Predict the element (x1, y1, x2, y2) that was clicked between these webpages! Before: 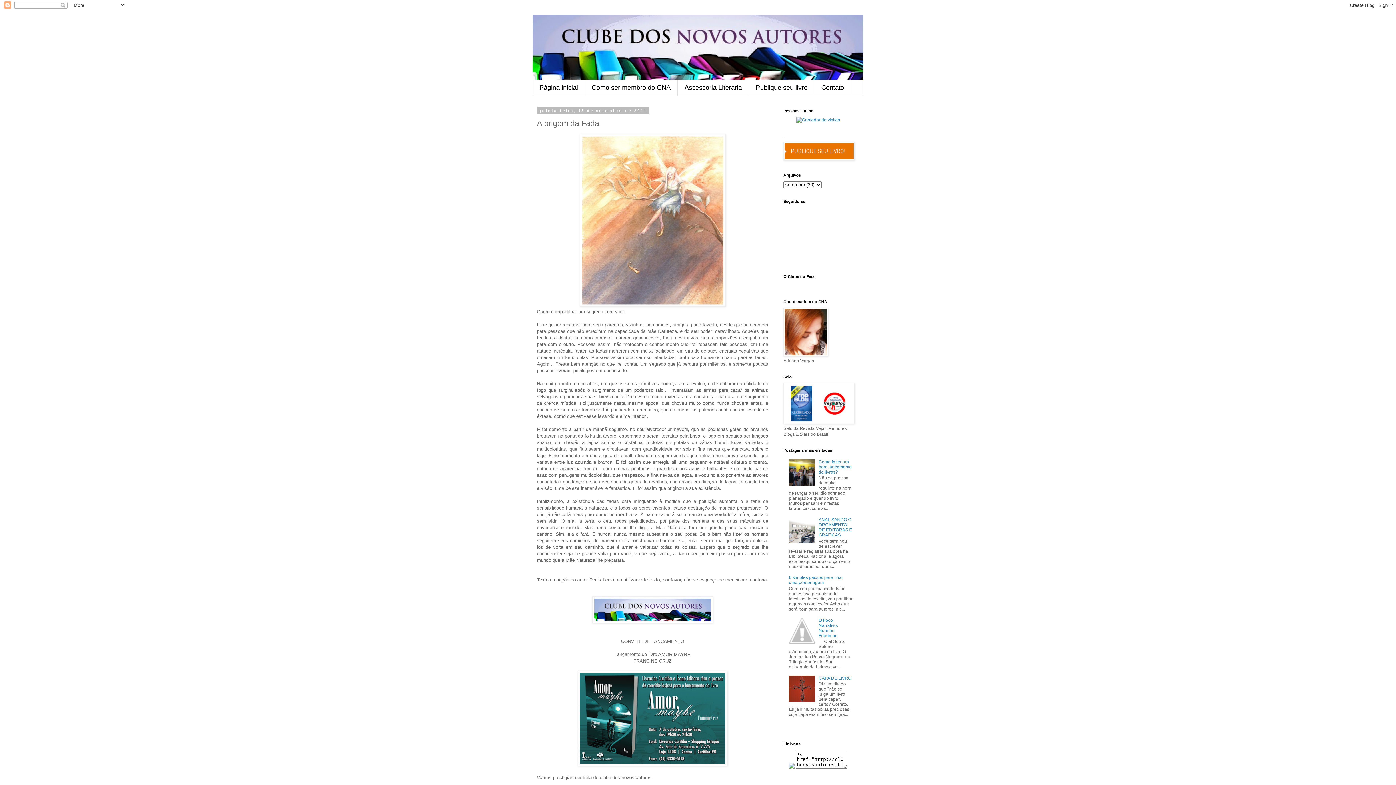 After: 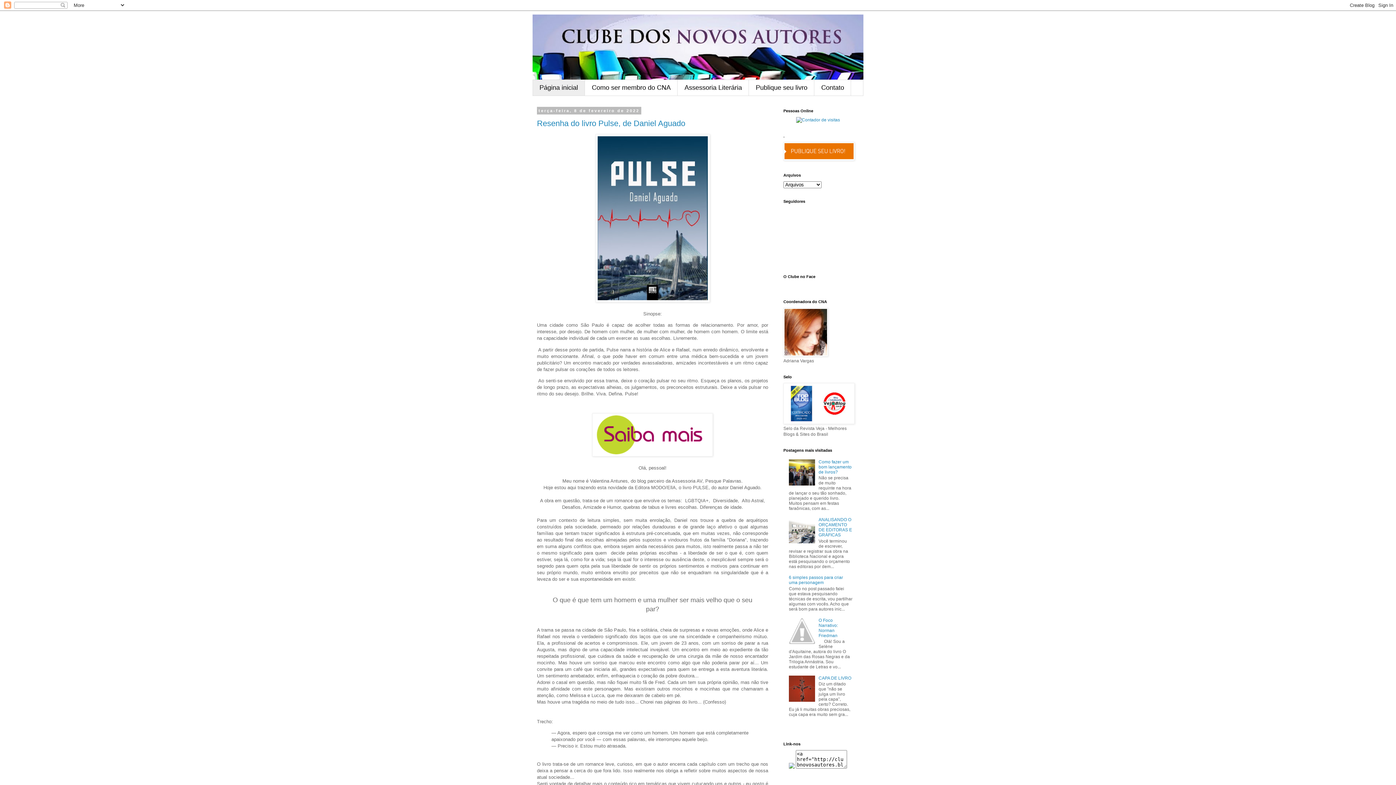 Action: bbox: (532, 14, 863, 80)